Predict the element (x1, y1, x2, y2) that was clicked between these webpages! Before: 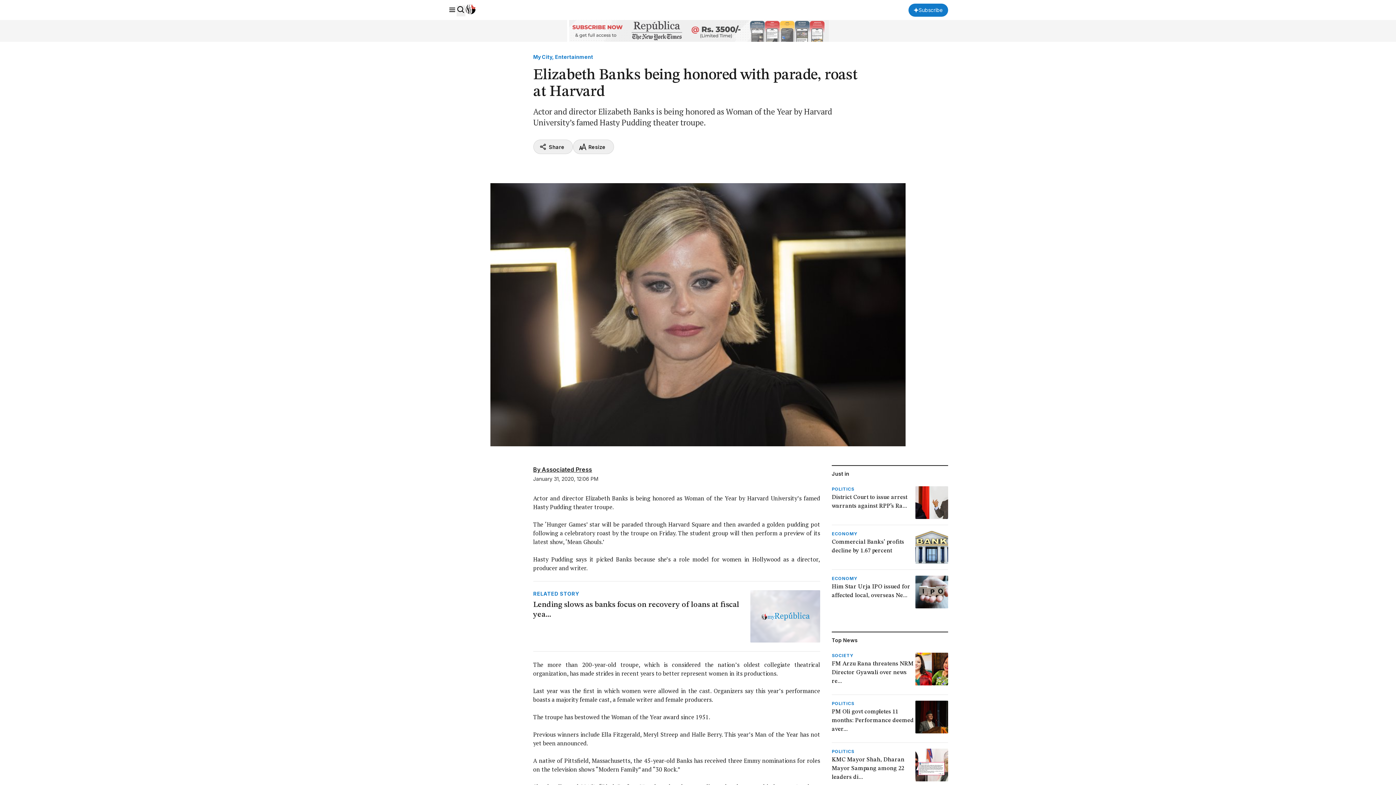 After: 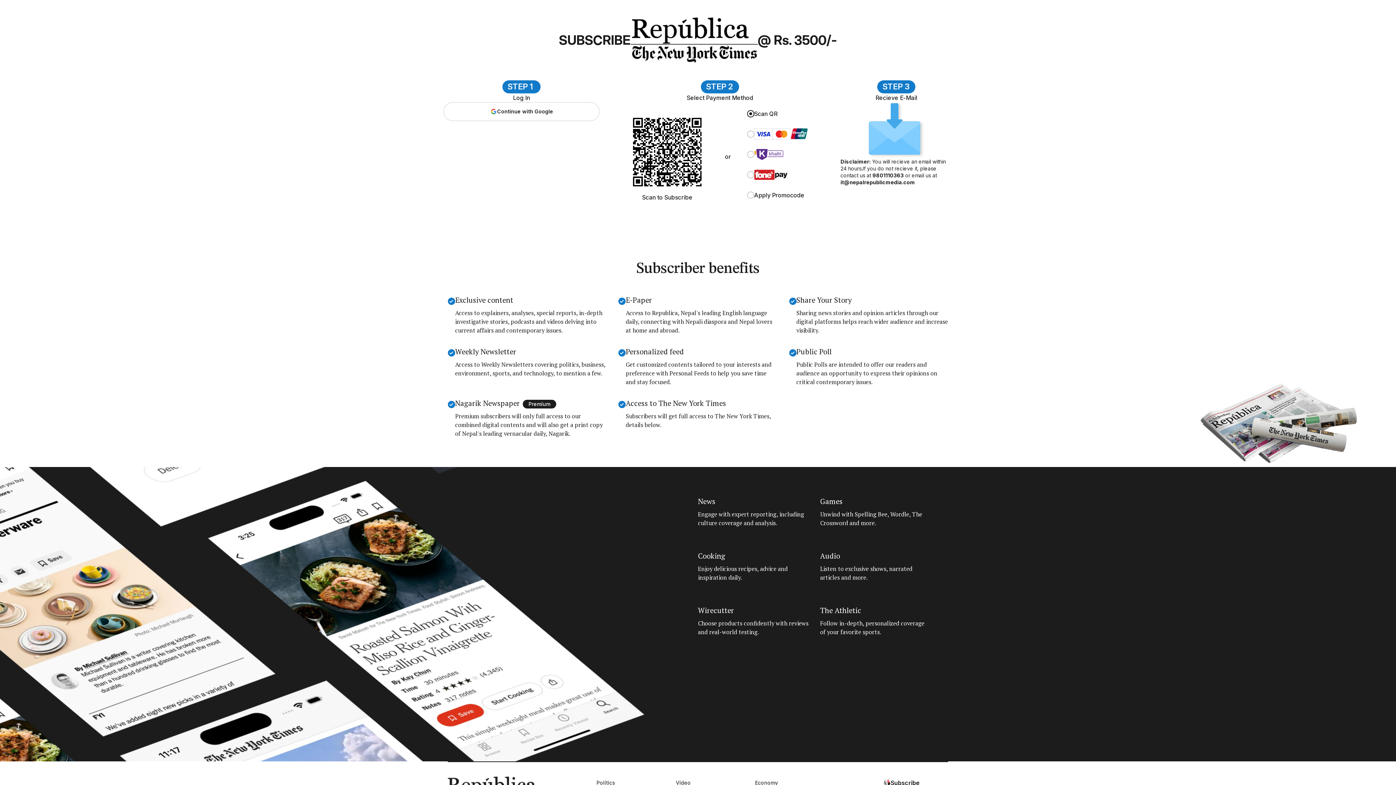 Action: label: Subscribe bbox: (908, 3, 948, 16)